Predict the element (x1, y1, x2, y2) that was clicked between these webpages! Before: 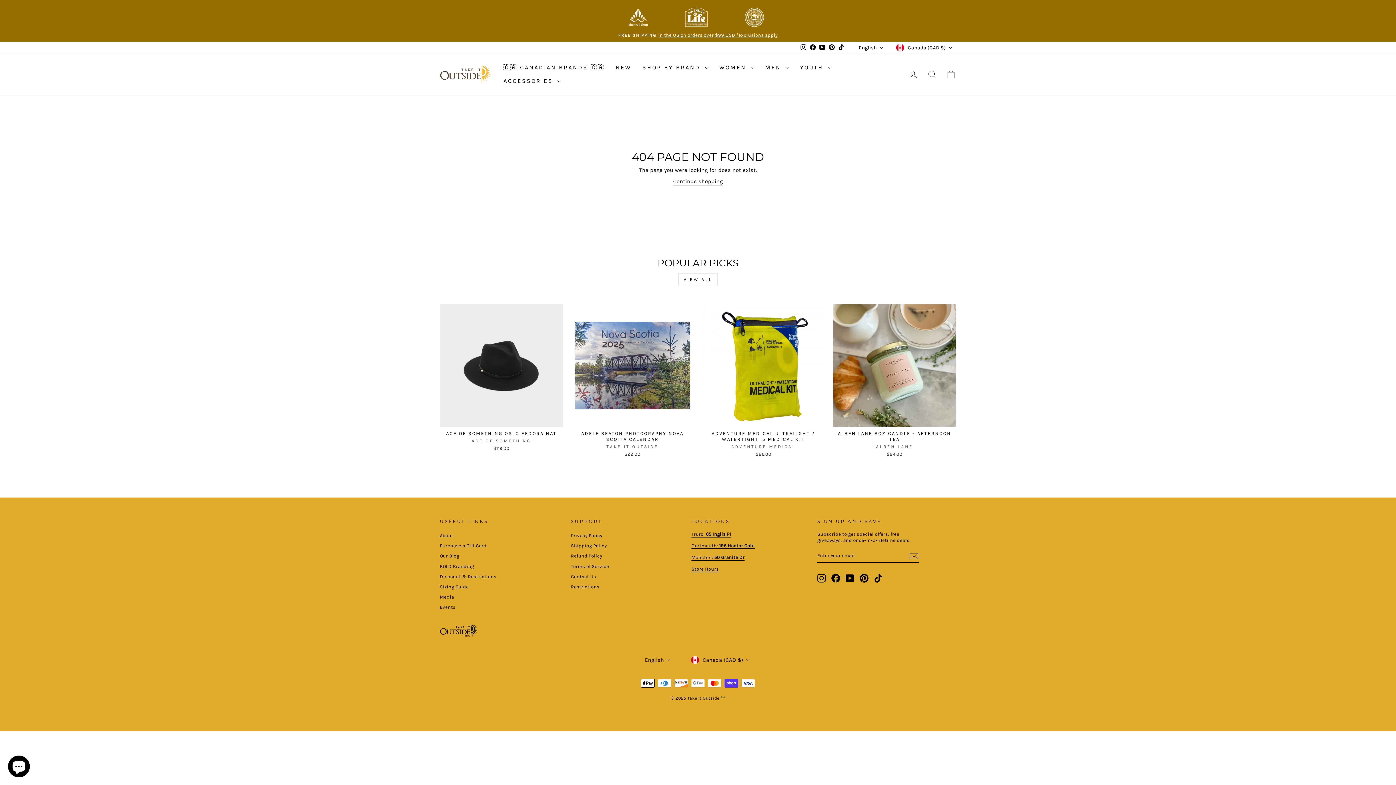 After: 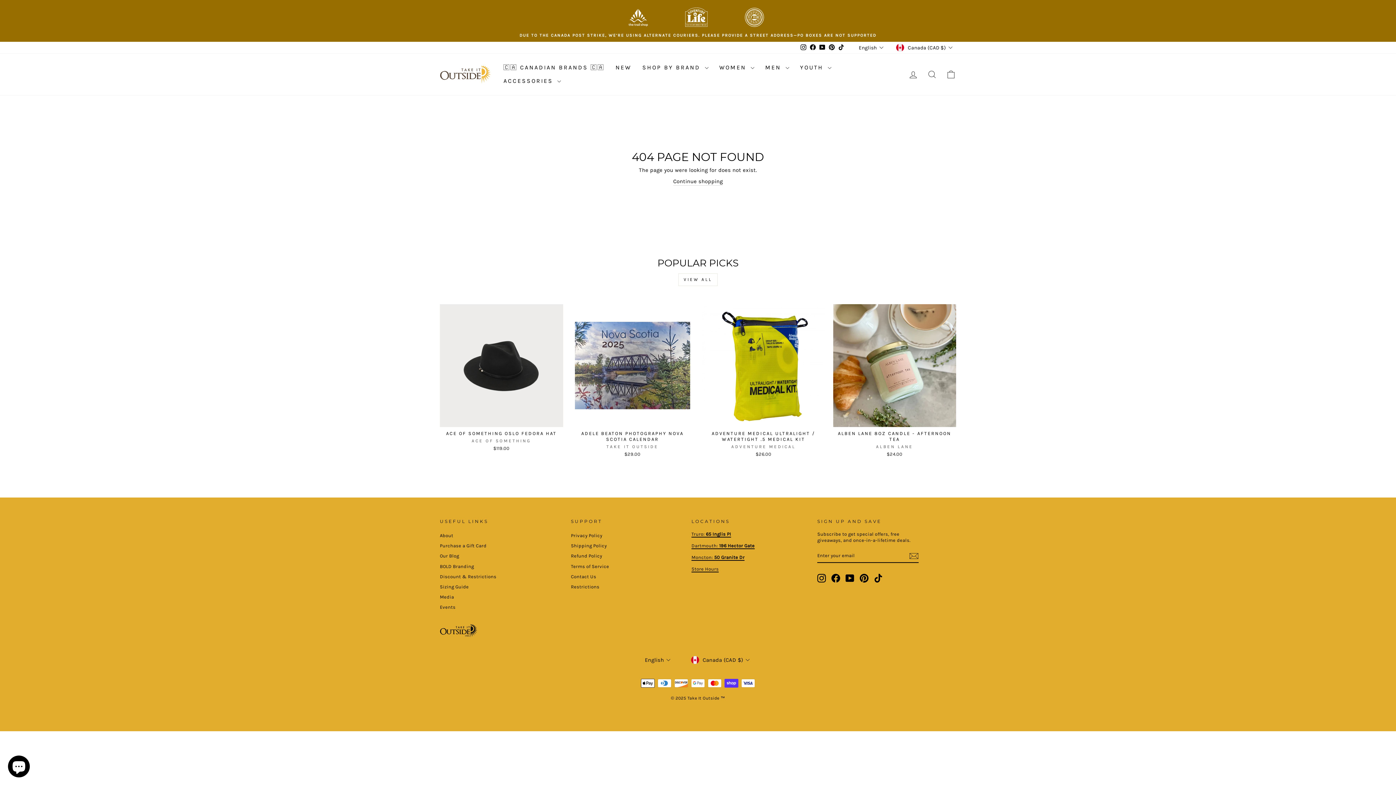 Action: bbox: (799, 42, 808, 52) label: Instagram